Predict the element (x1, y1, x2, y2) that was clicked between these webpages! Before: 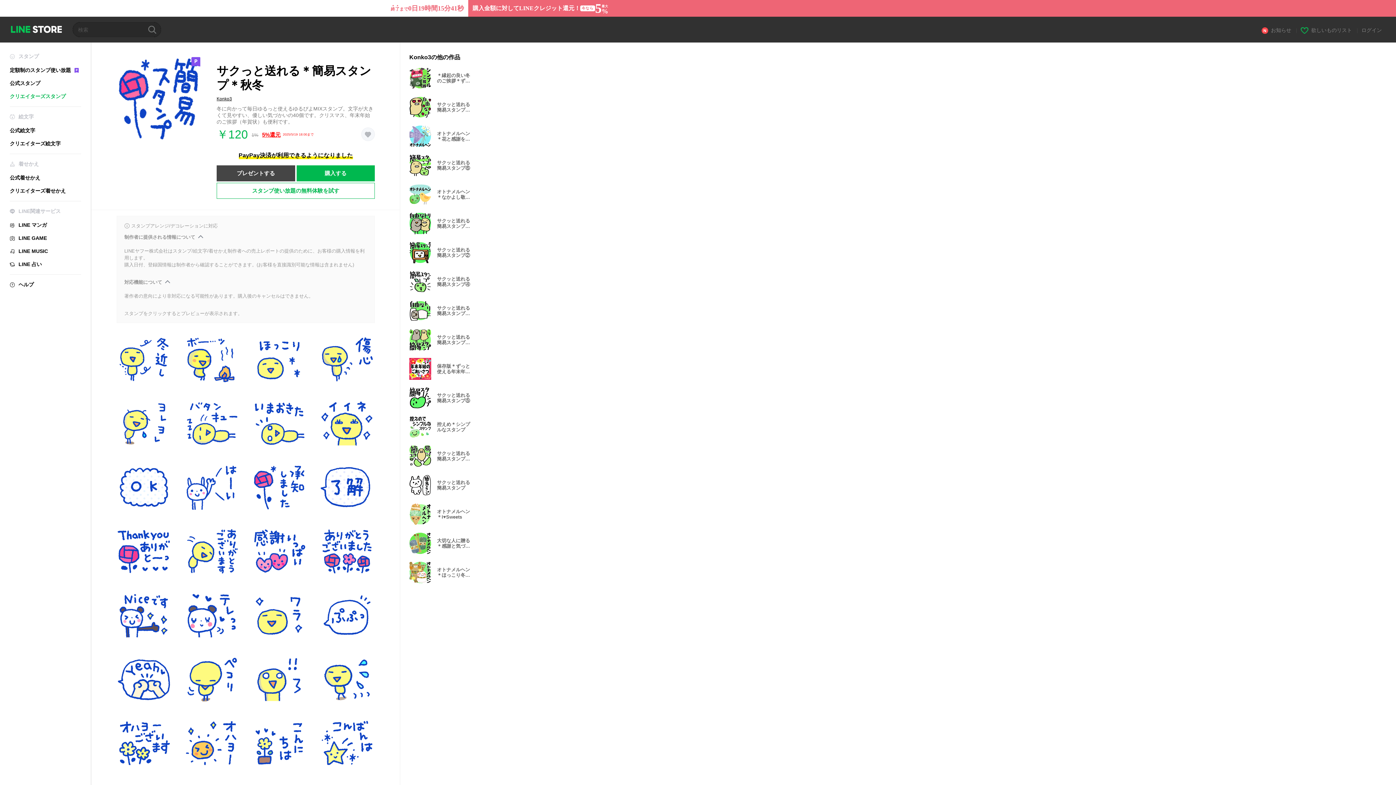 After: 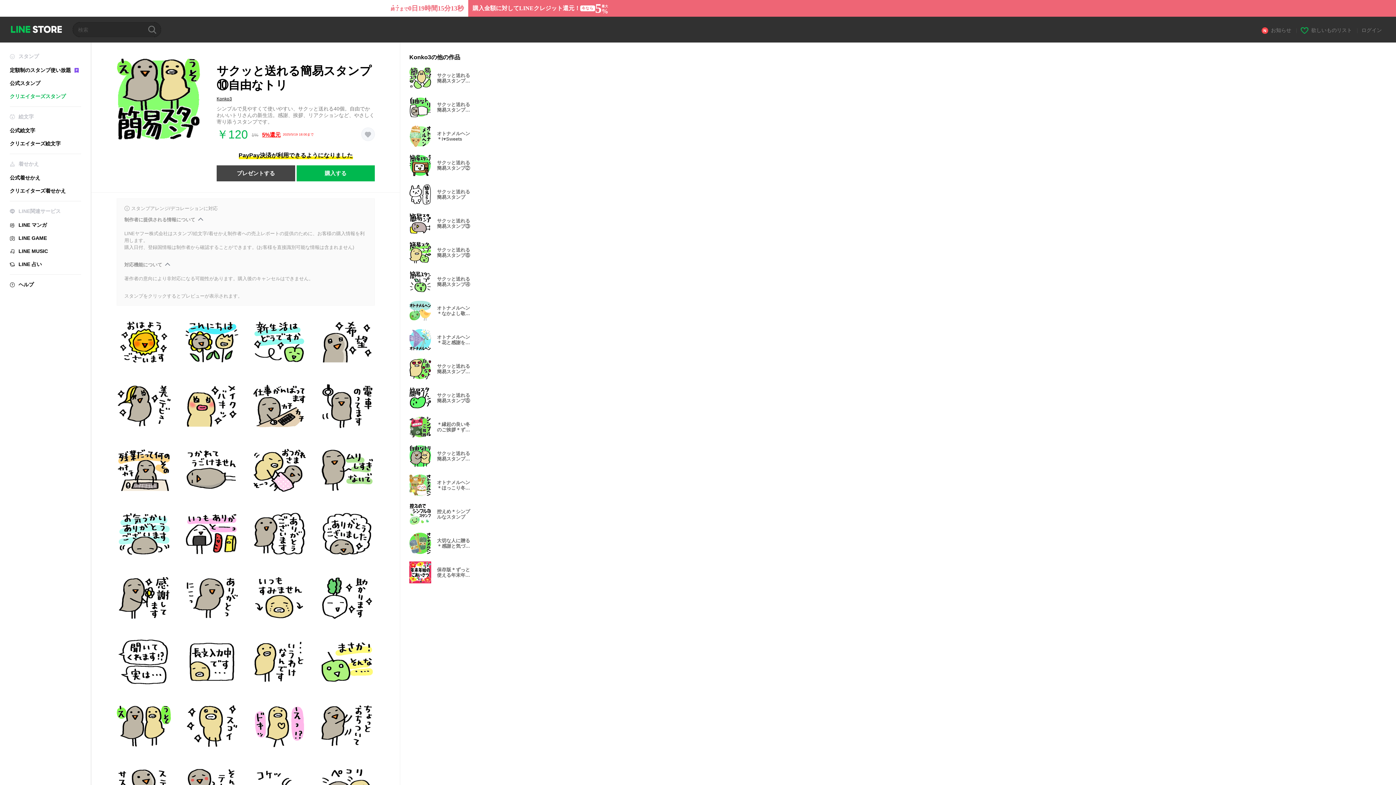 Action: bbox: (409, 329, 477, 350) label: サクッと送れる簡易スタンプ⑩自由なトリ